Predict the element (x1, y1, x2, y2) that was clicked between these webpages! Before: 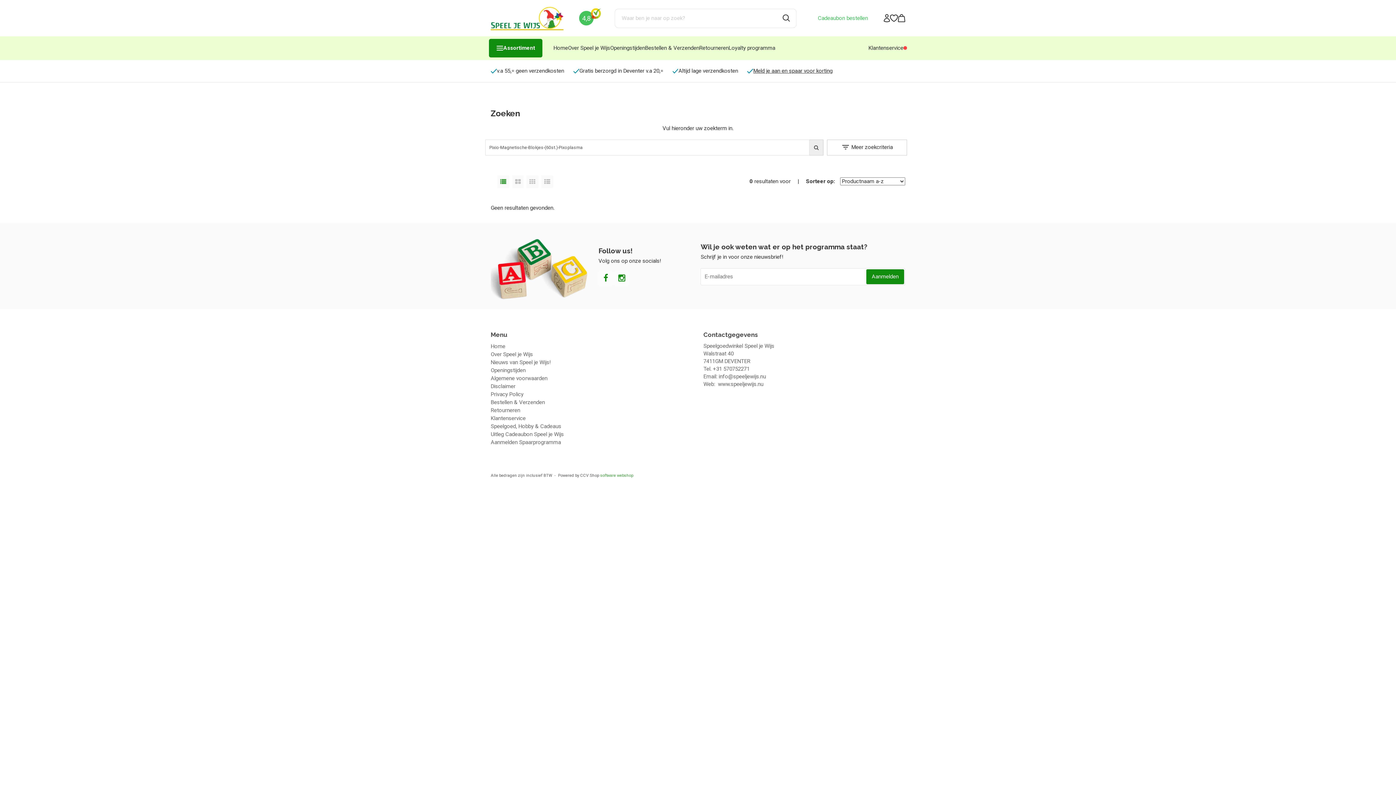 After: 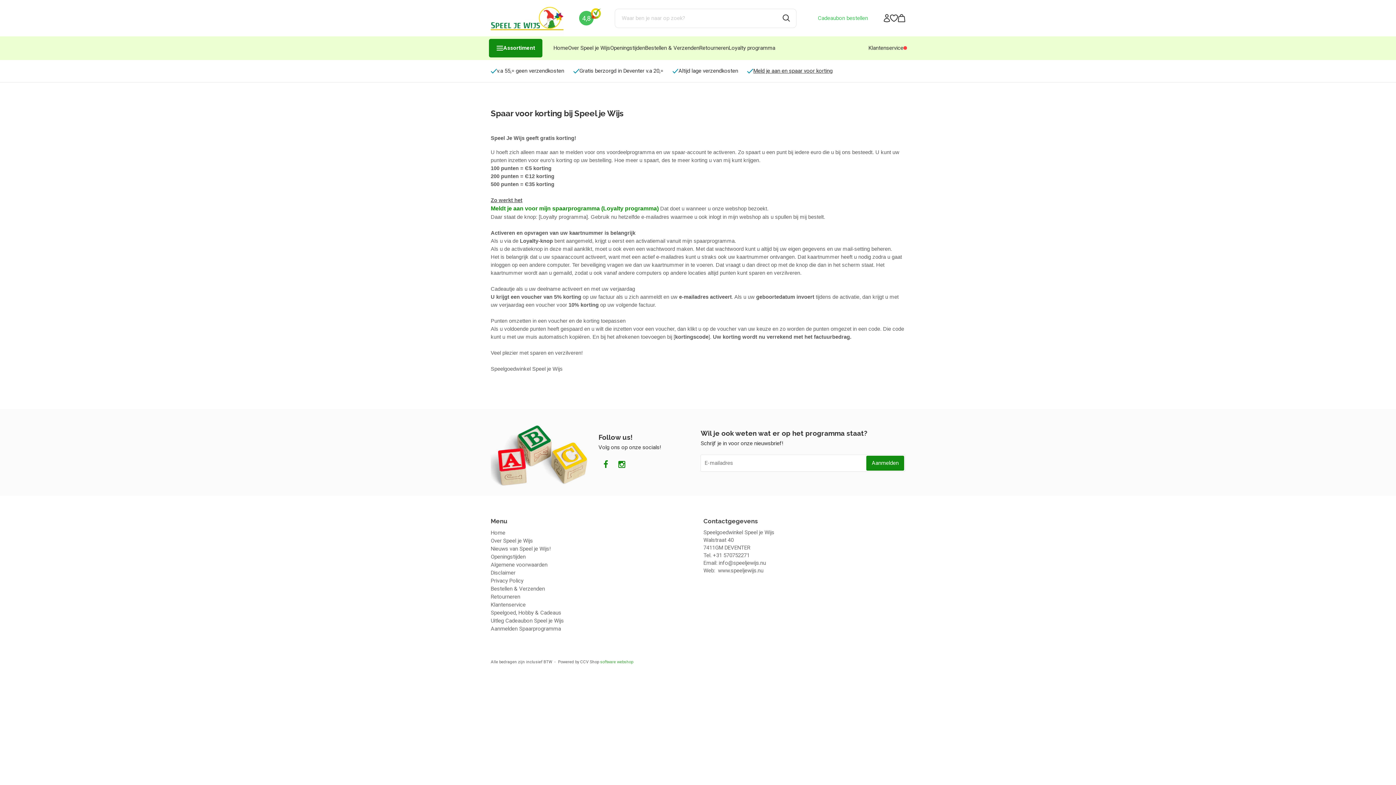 Action: bbox: (490, 439, 561, 445) label: Aanmelden Spaarprogramma